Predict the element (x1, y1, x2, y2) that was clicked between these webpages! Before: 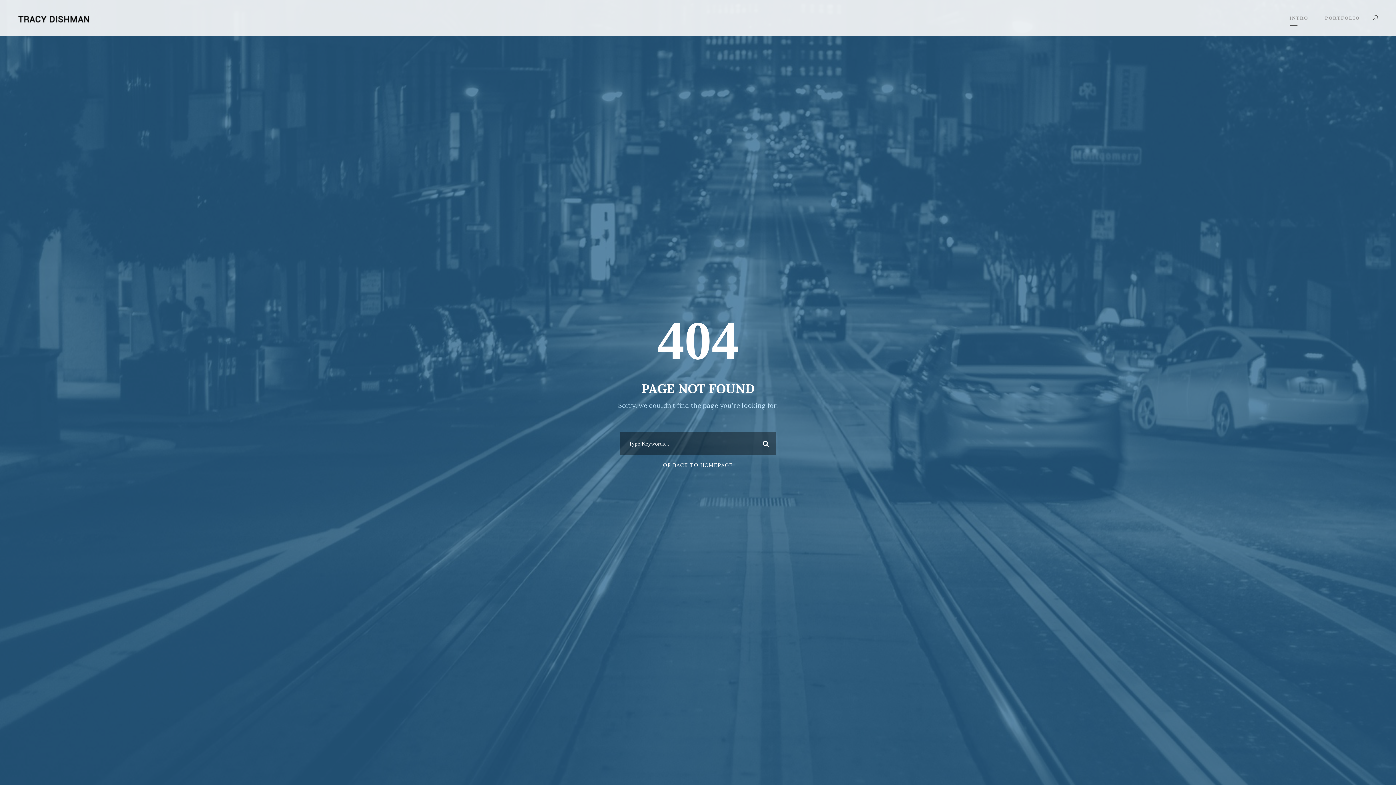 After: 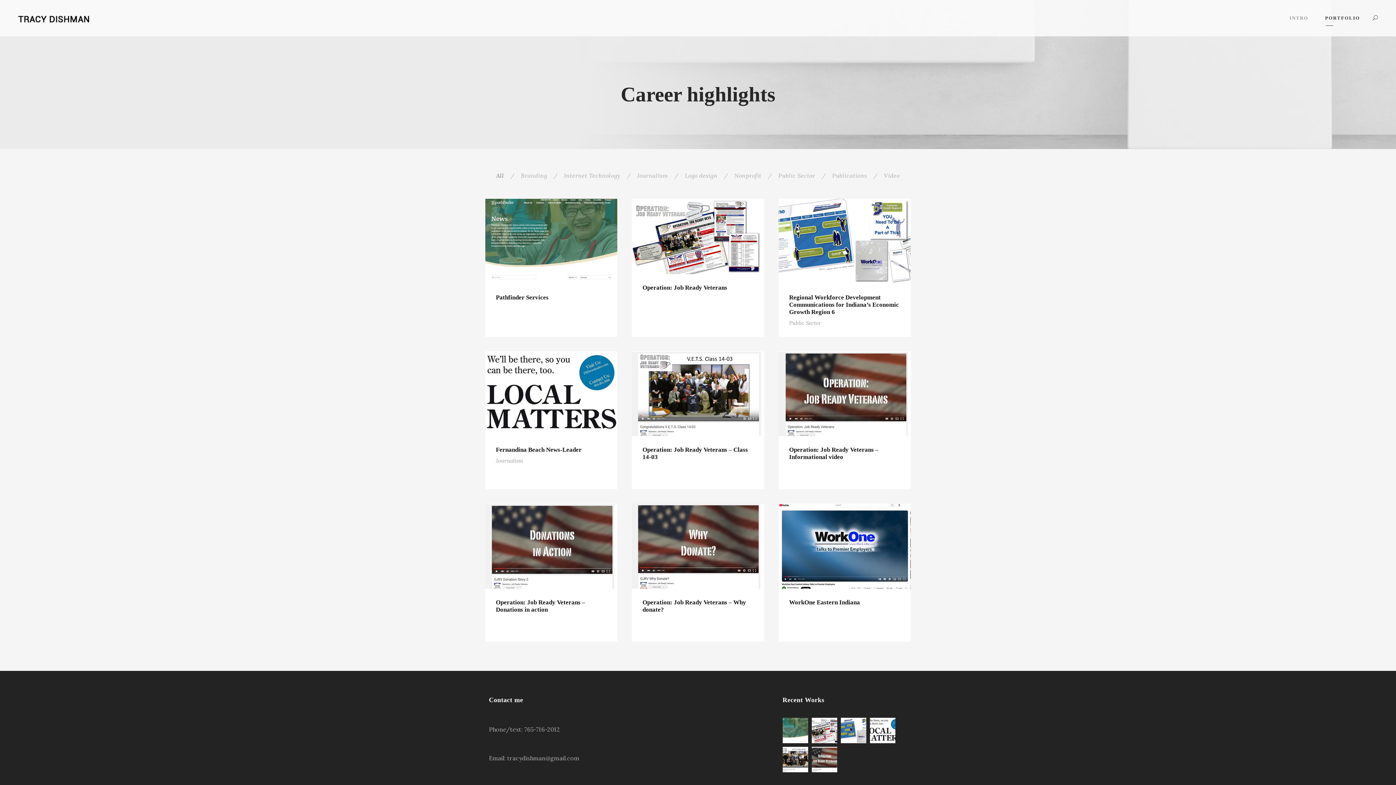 Action: bbox: (1325, 14, 1360, 25) label: PORTFOLIO